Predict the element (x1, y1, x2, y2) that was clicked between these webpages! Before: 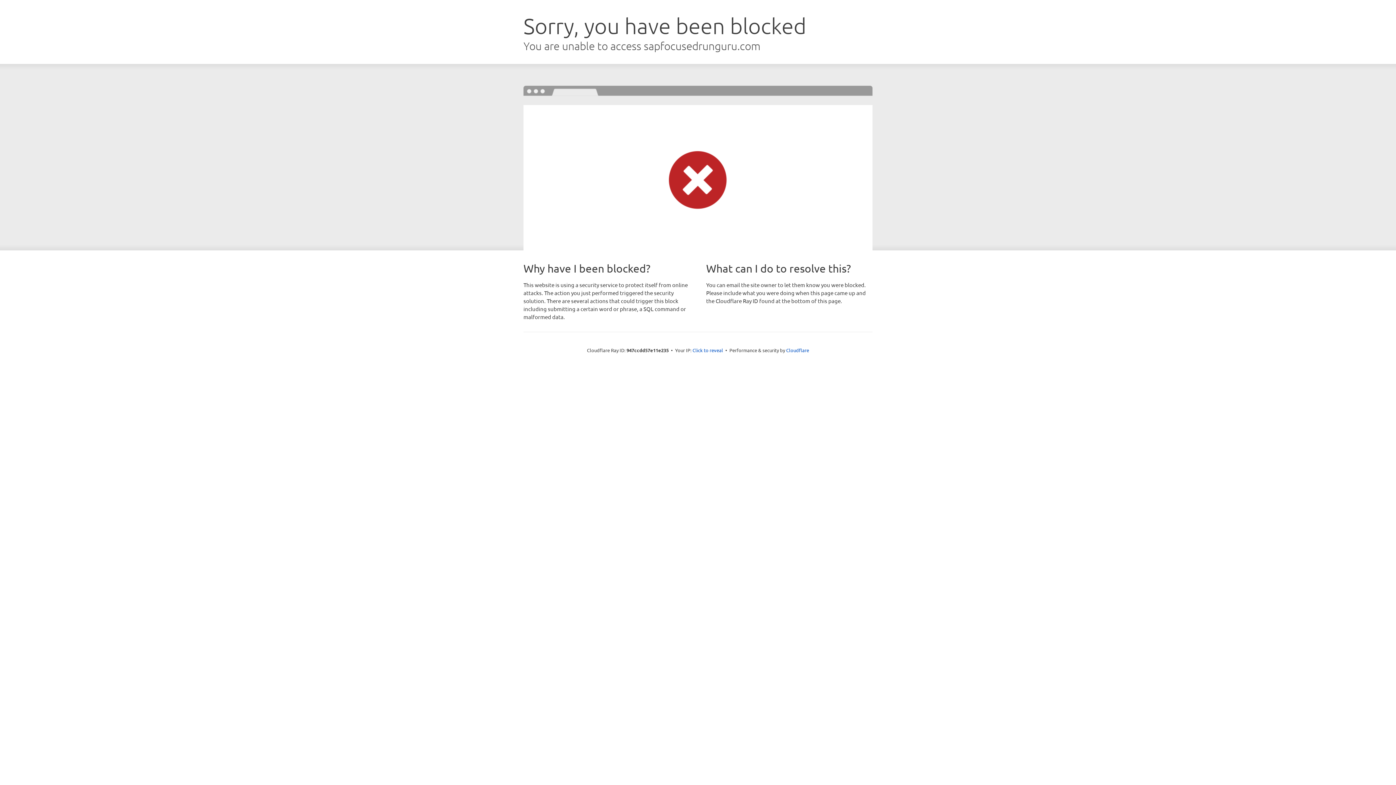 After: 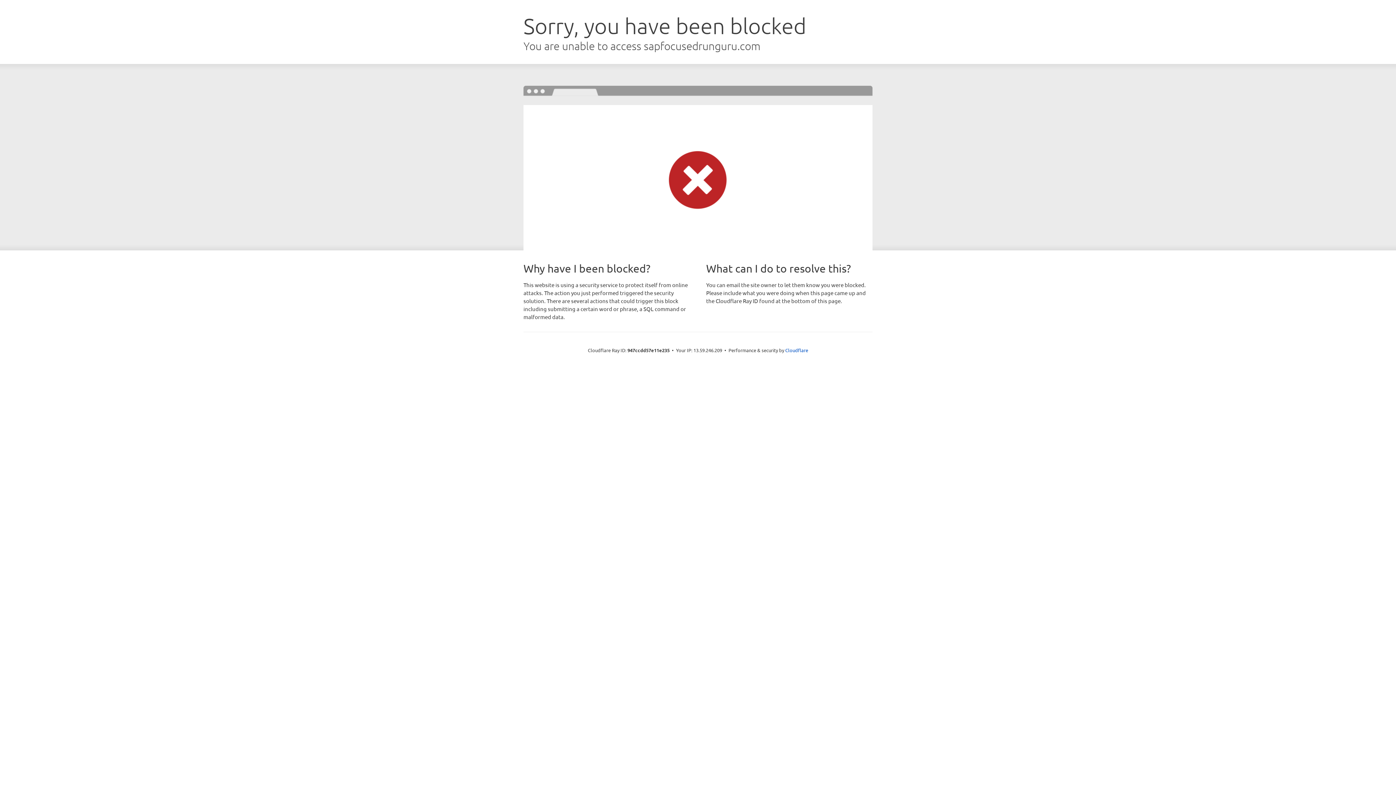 Action: label: Click to reveal bbox: (692, 346, 723, 353)